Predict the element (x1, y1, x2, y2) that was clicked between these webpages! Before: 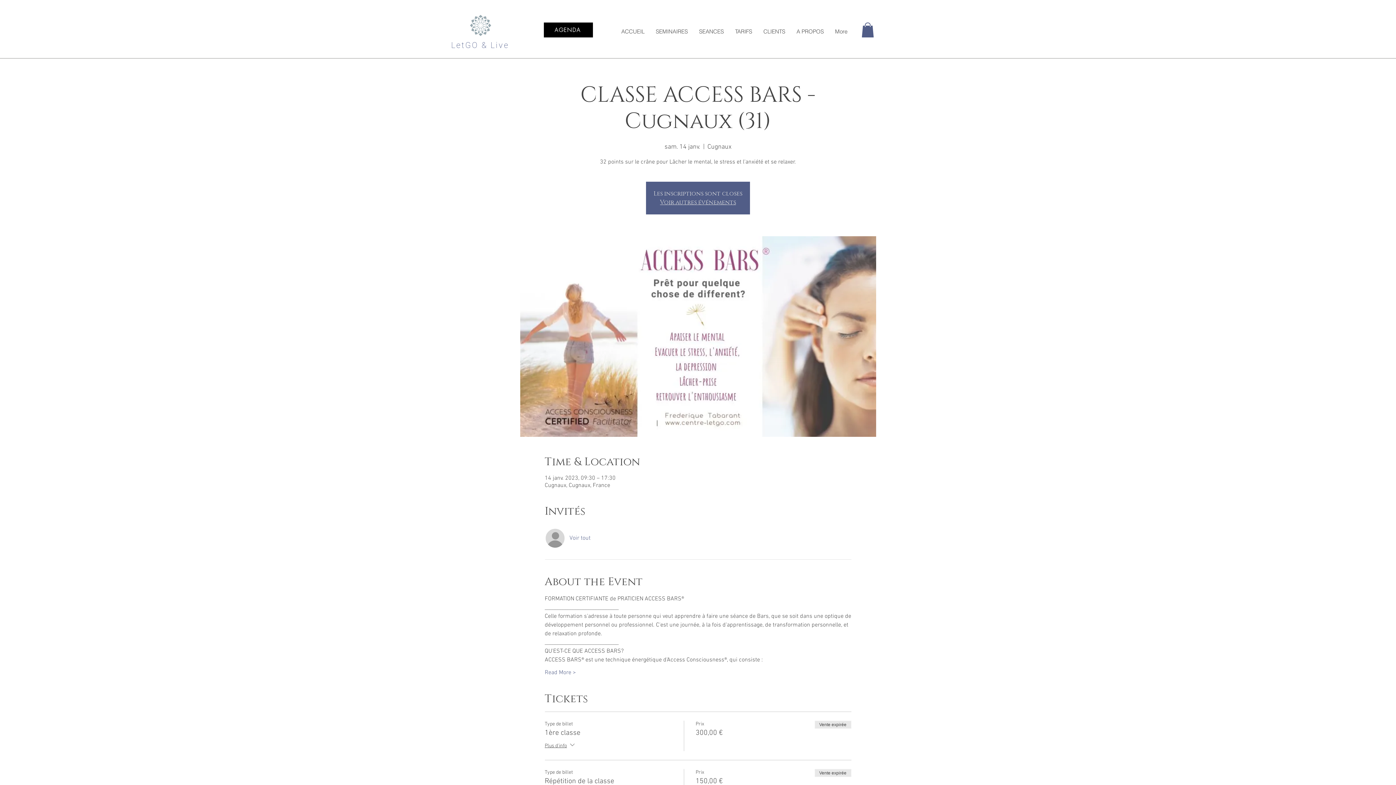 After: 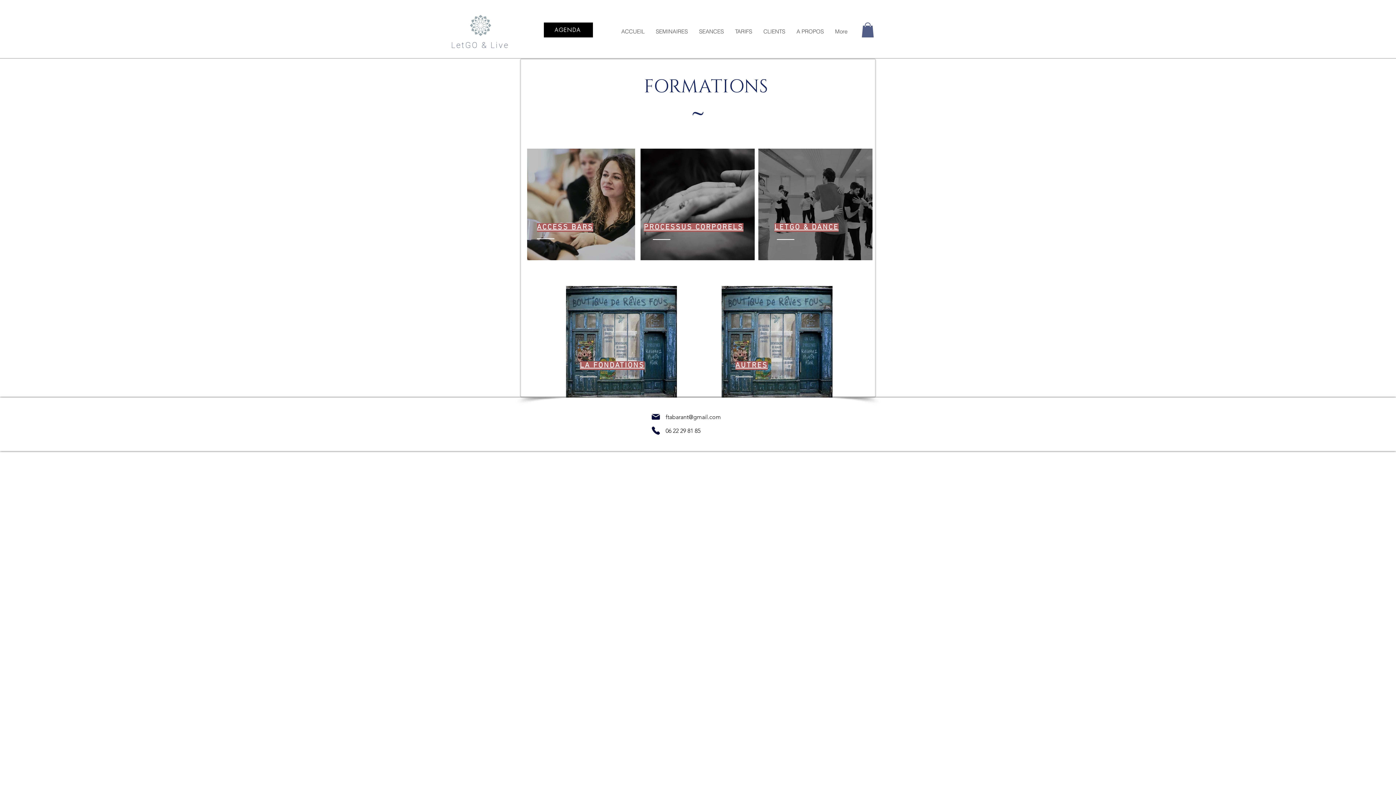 Action: bbox: (650, 25, 693, 37) label: SEMINAIRES